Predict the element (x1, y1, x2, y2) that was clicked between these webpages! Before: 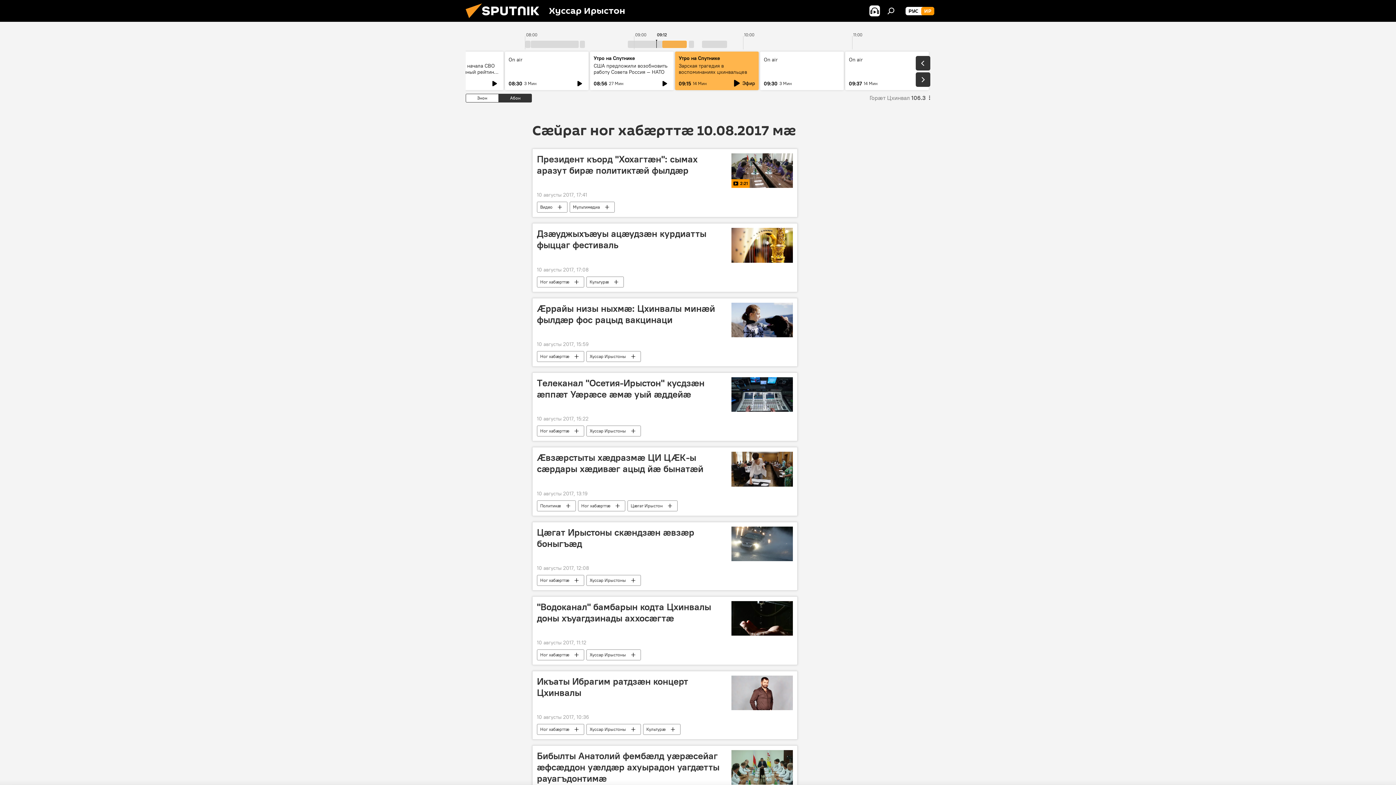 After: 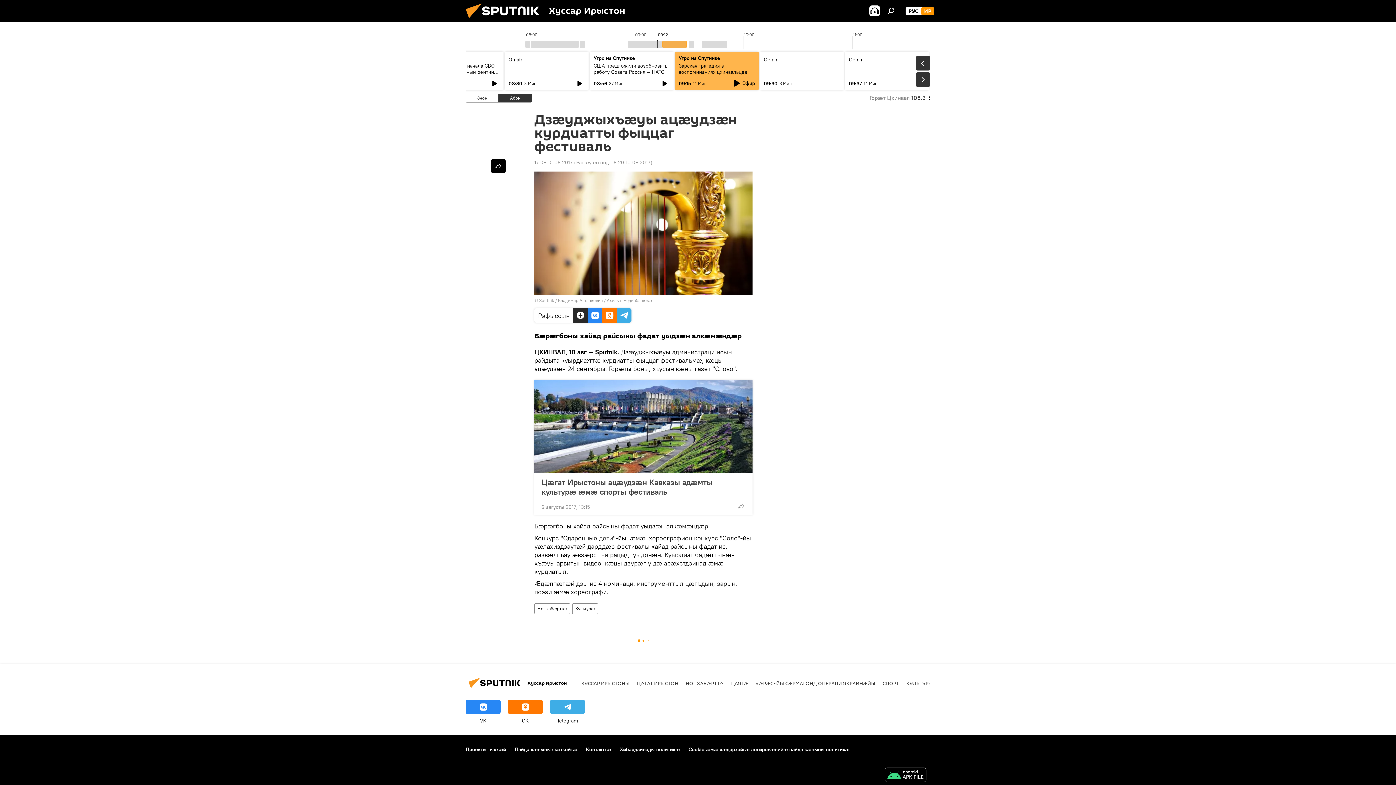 Action: bbox: (731, 228, 793, 262)